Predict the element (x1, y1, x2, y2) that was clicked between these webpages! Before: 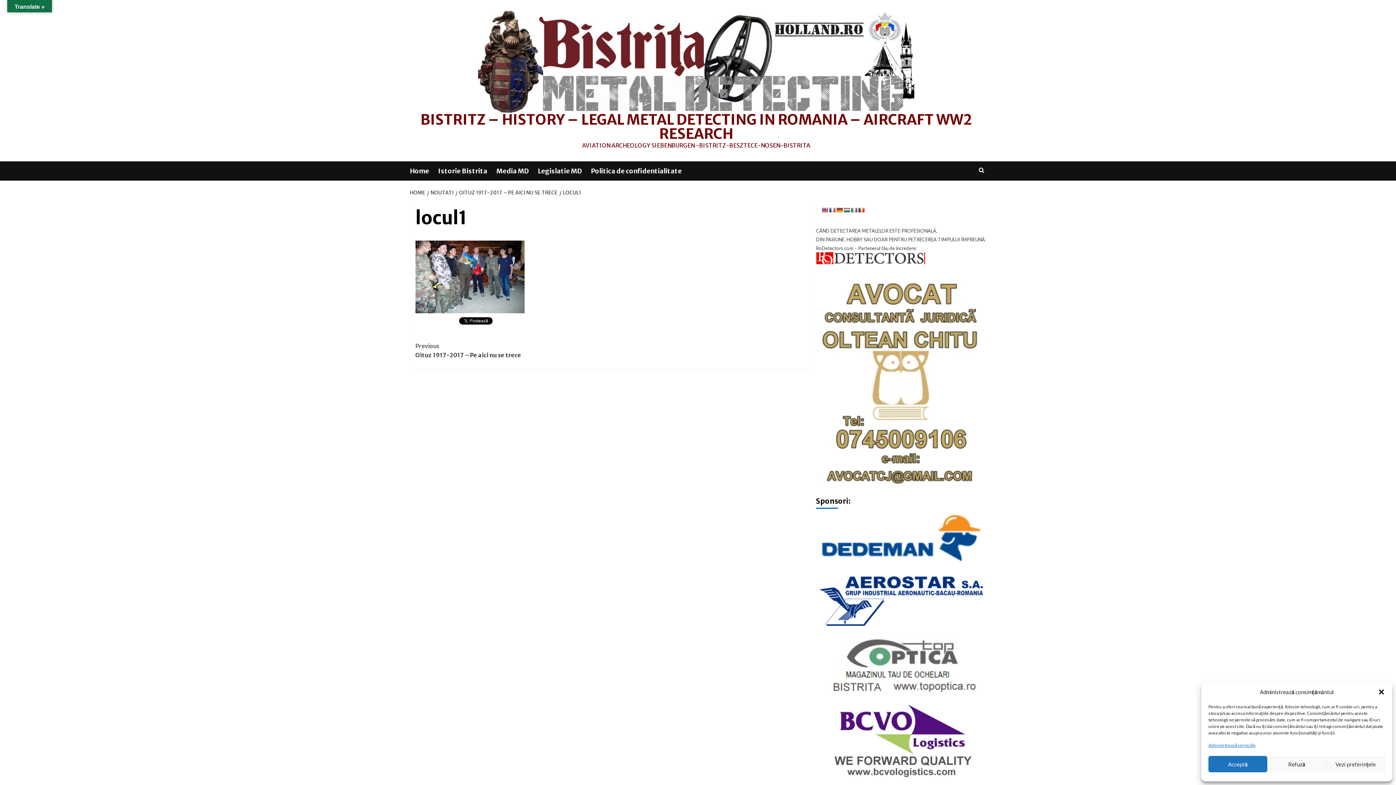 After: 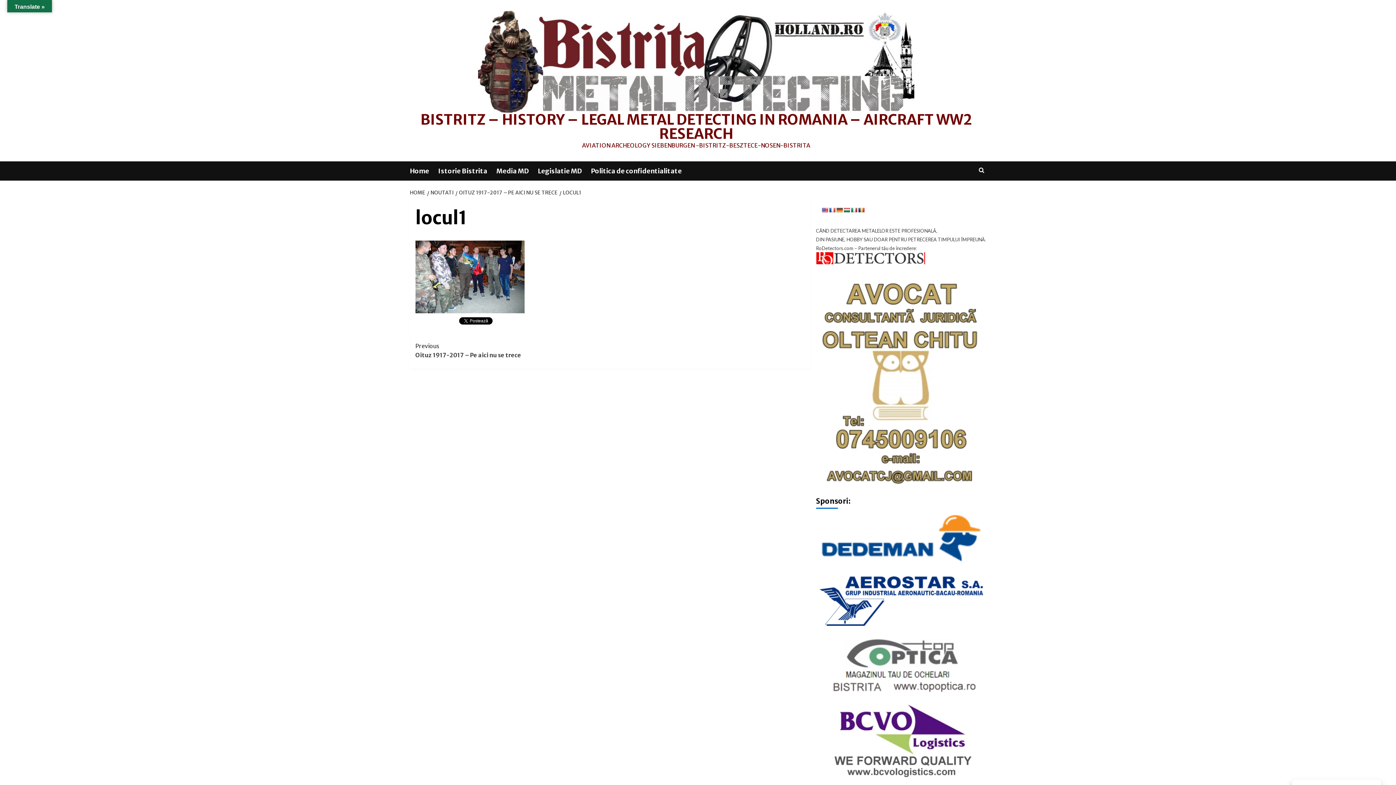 Action: label: Închide dialogul bbox: (1378, 688, 1385, 696)